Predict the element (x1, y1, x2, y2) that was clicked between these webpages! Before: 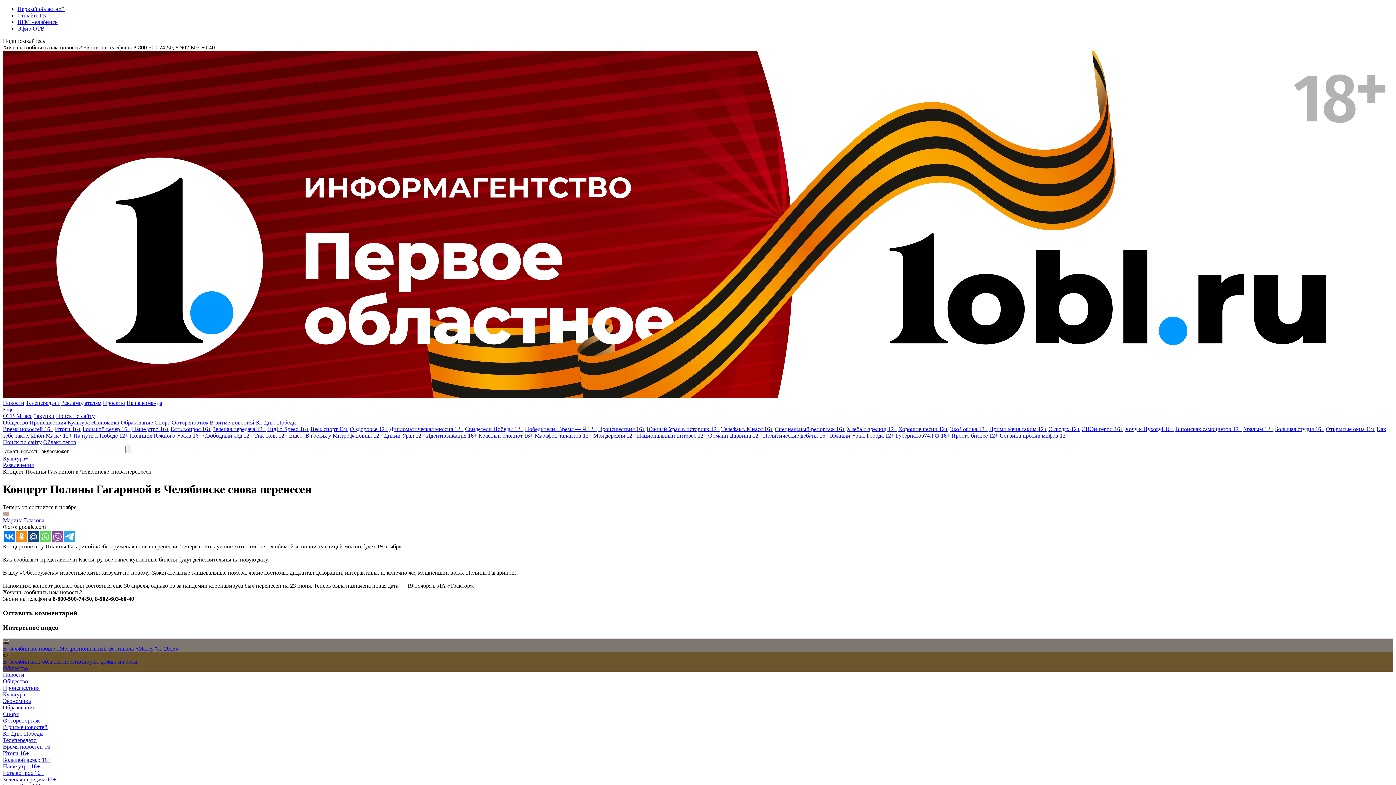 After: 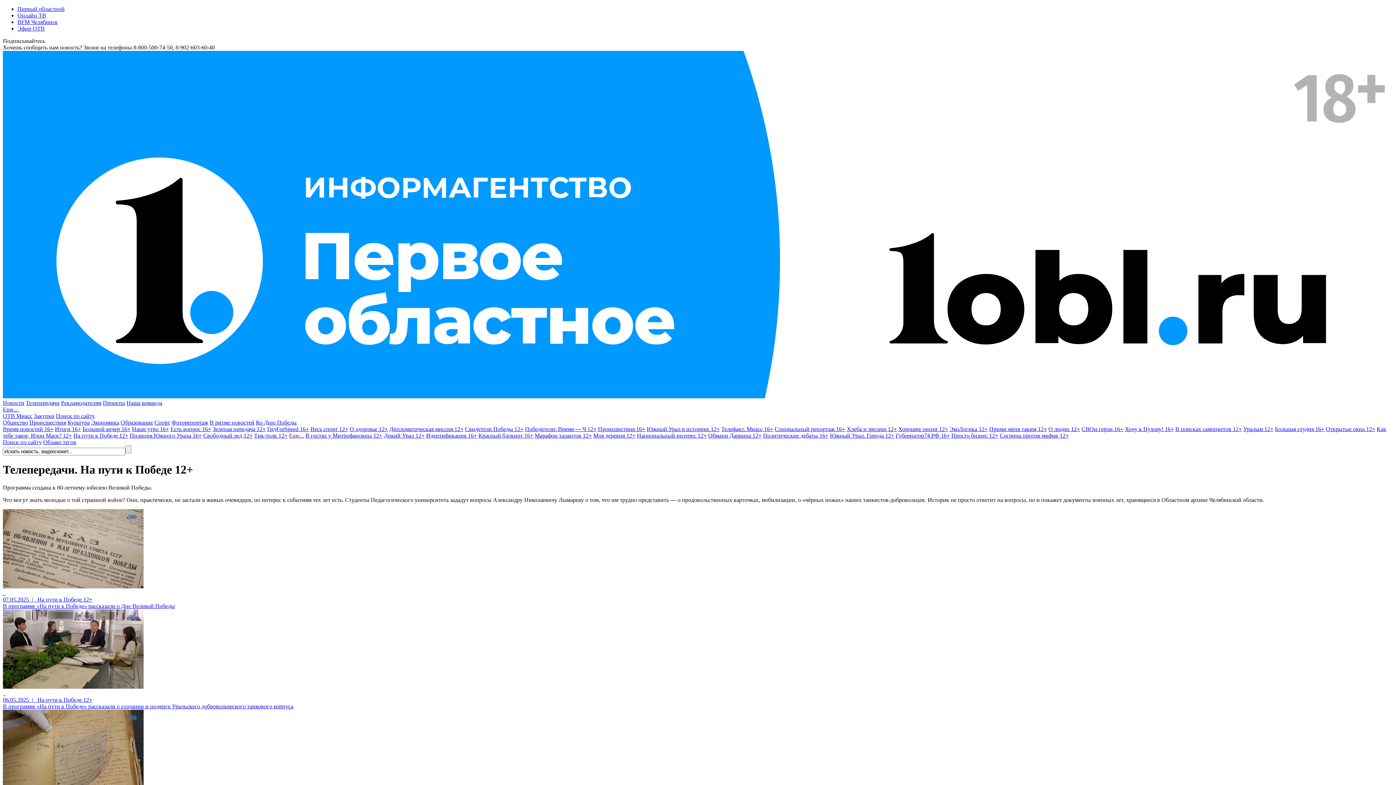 Action: label: На пути к Победе 12+ bbox: (73, 432, 128, 438)